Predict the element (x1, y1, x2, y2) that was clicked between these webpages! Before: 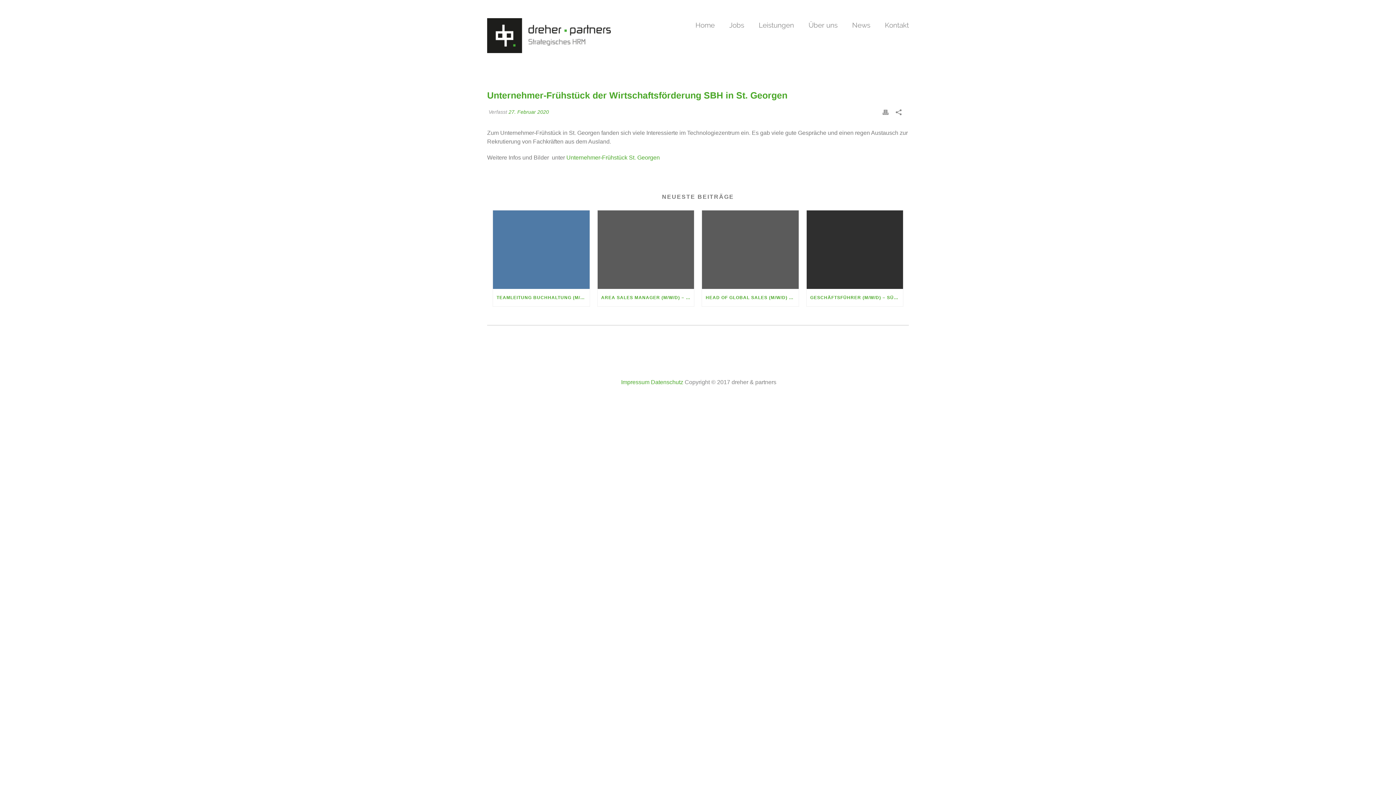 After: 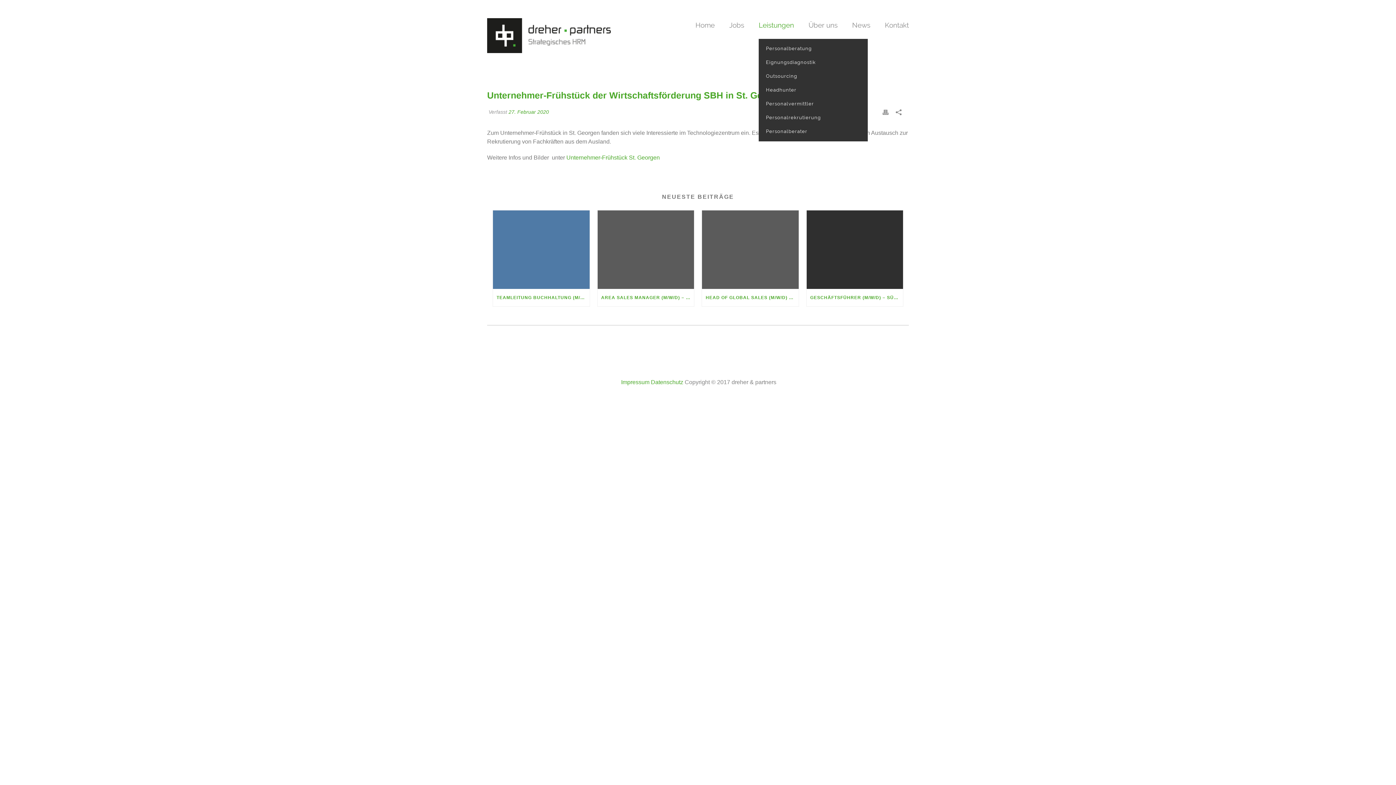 Action: label: Leistungen bbox: (751, -10, 801, 60)